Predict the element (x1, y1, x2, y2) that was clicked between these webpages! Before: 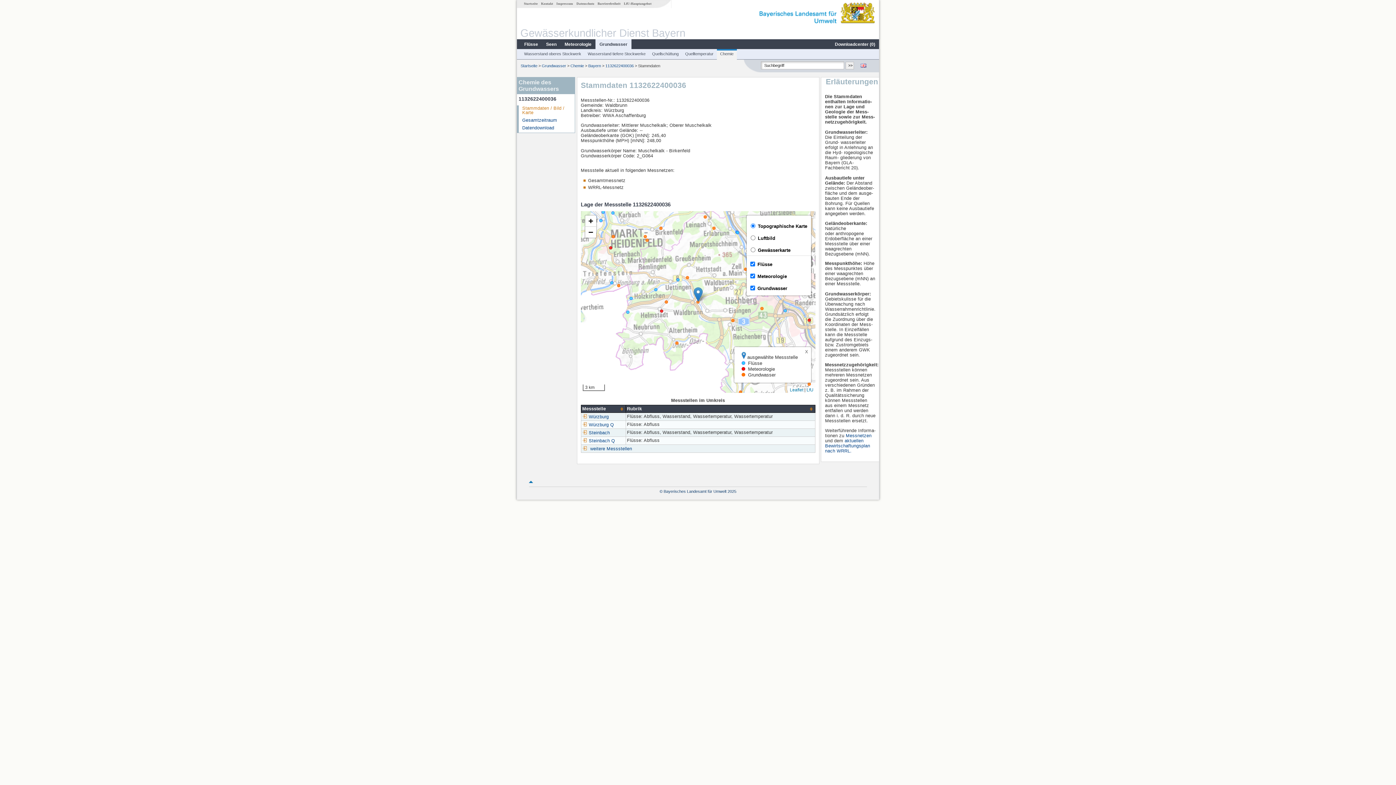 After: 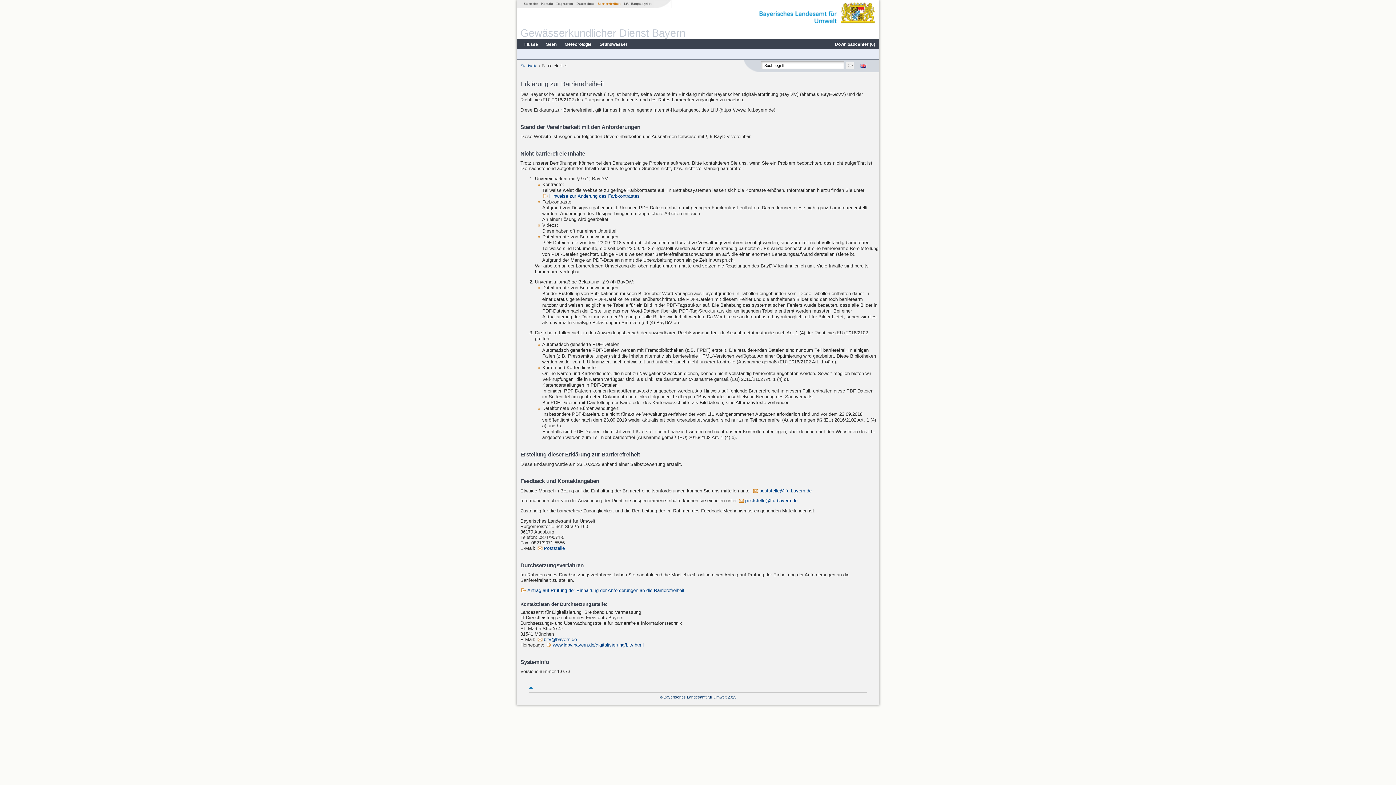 Action: bbox: (596, 1, 622, 5) label: Barrierefreiheit